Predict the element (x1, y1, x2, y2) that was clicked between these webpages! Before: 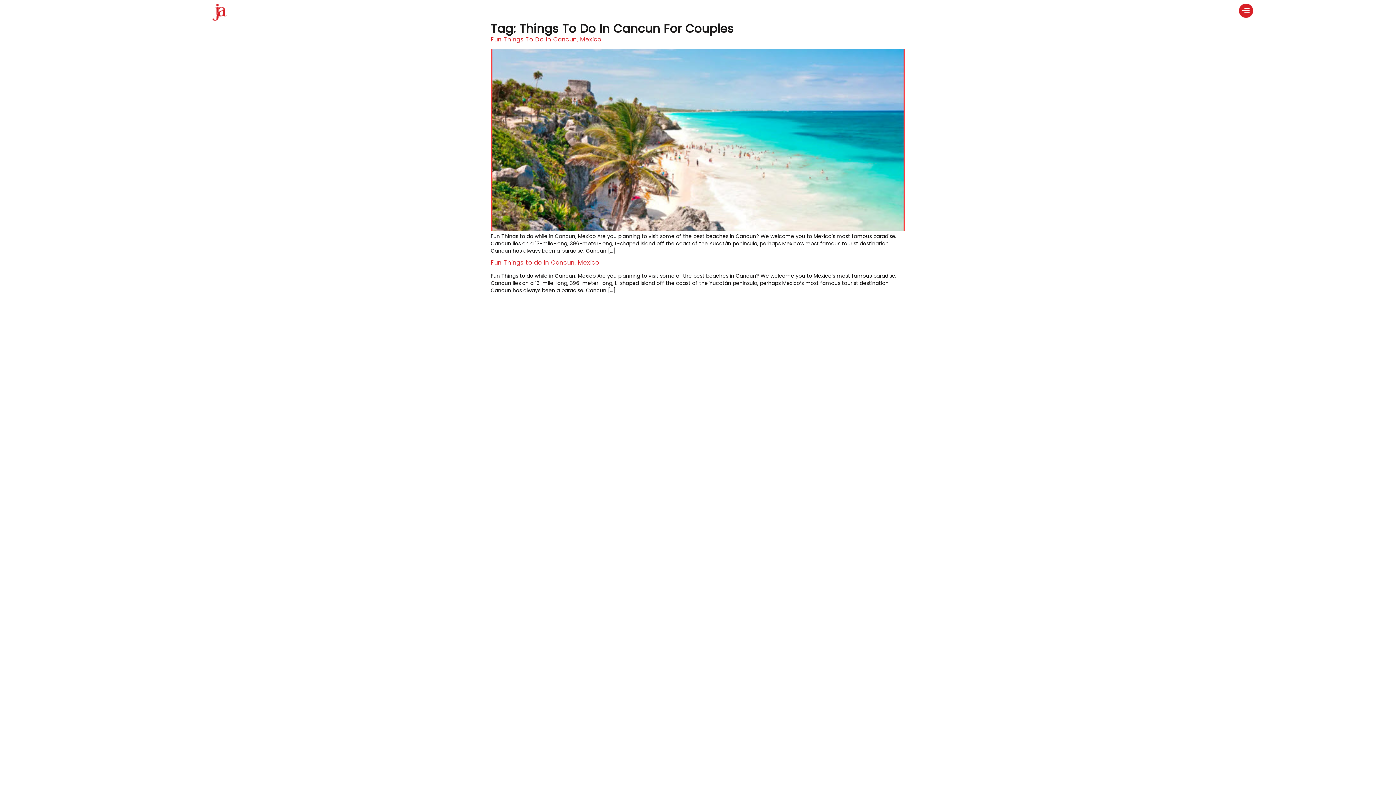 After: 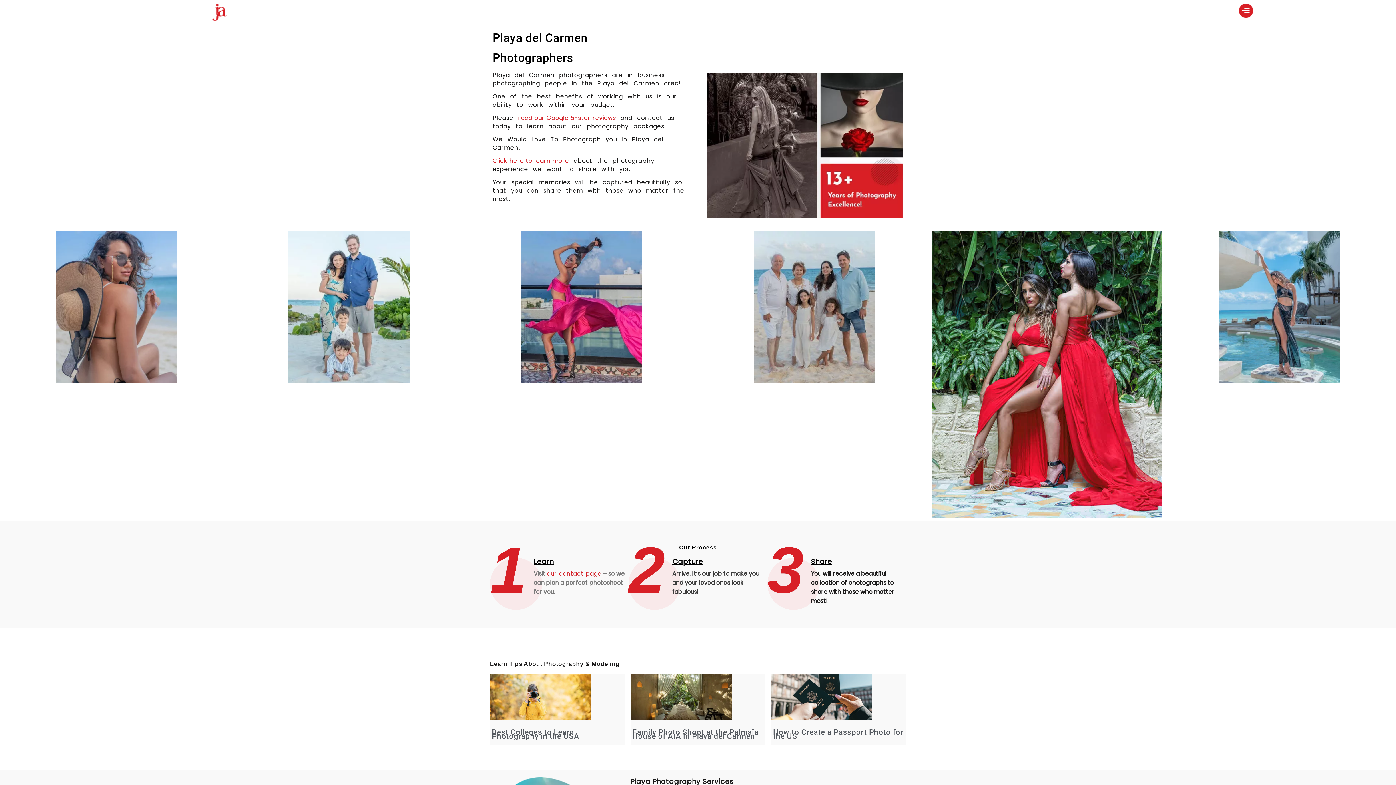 Action: bbox: (212, 3, 226, 20)